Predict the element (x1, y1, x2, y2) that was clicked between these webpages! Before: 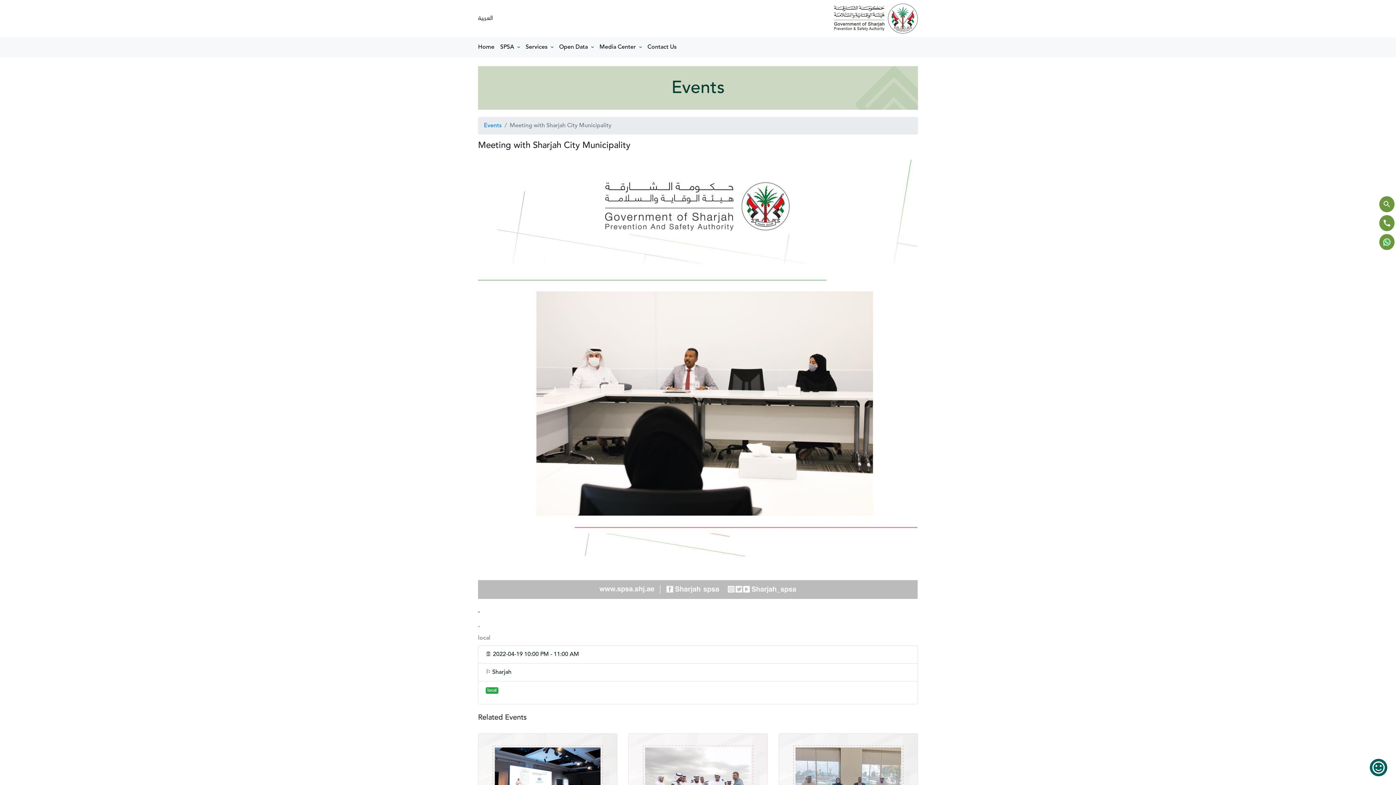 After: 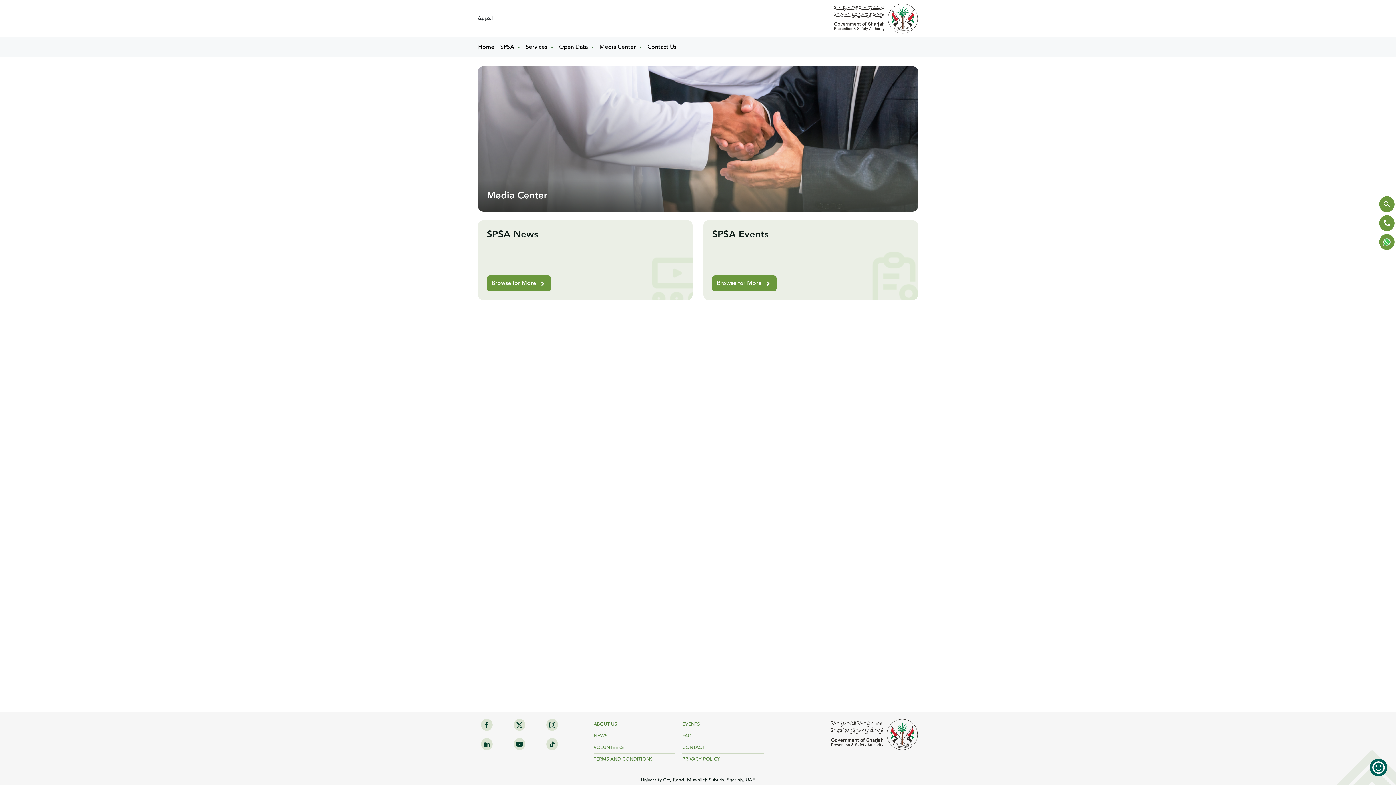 Action: label: Media Center bbox: (593, 40, 641, 54)